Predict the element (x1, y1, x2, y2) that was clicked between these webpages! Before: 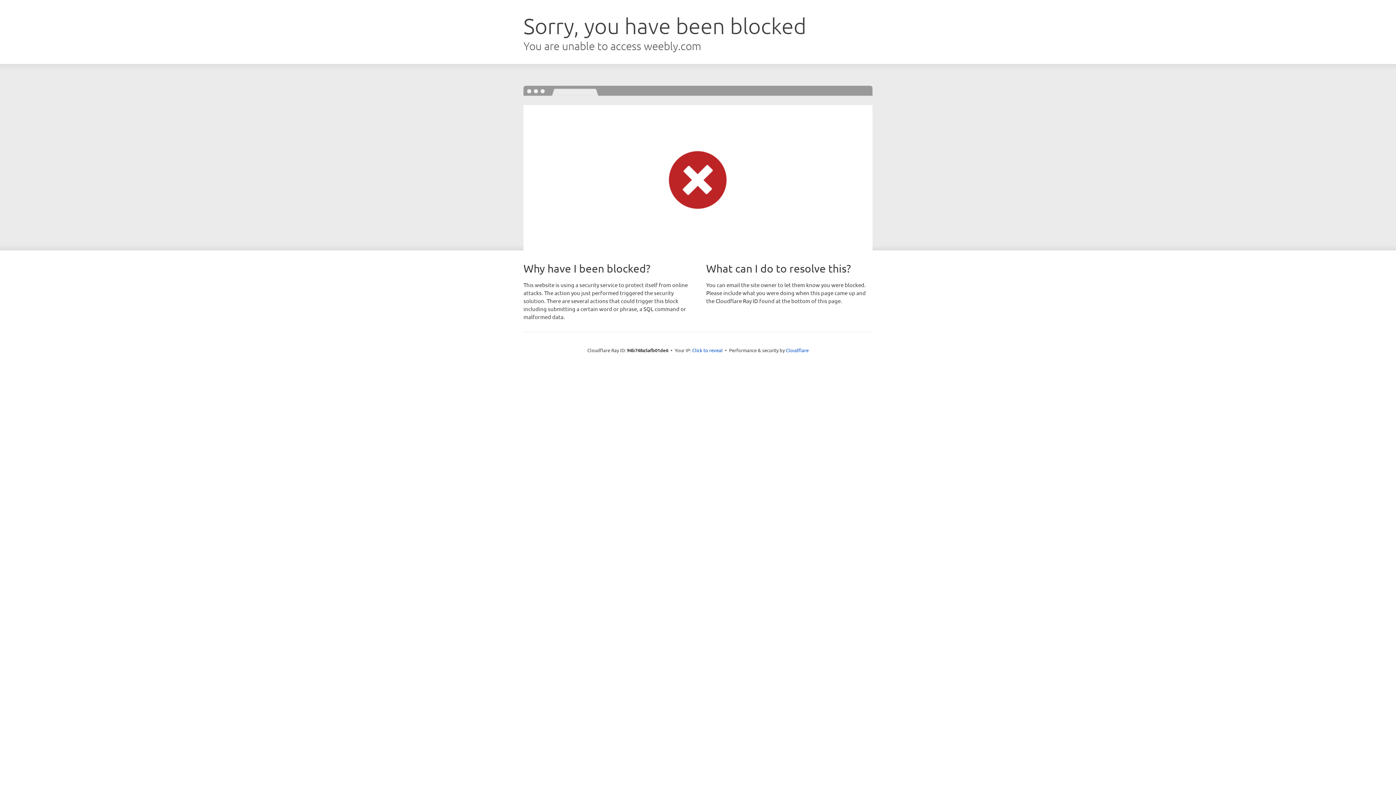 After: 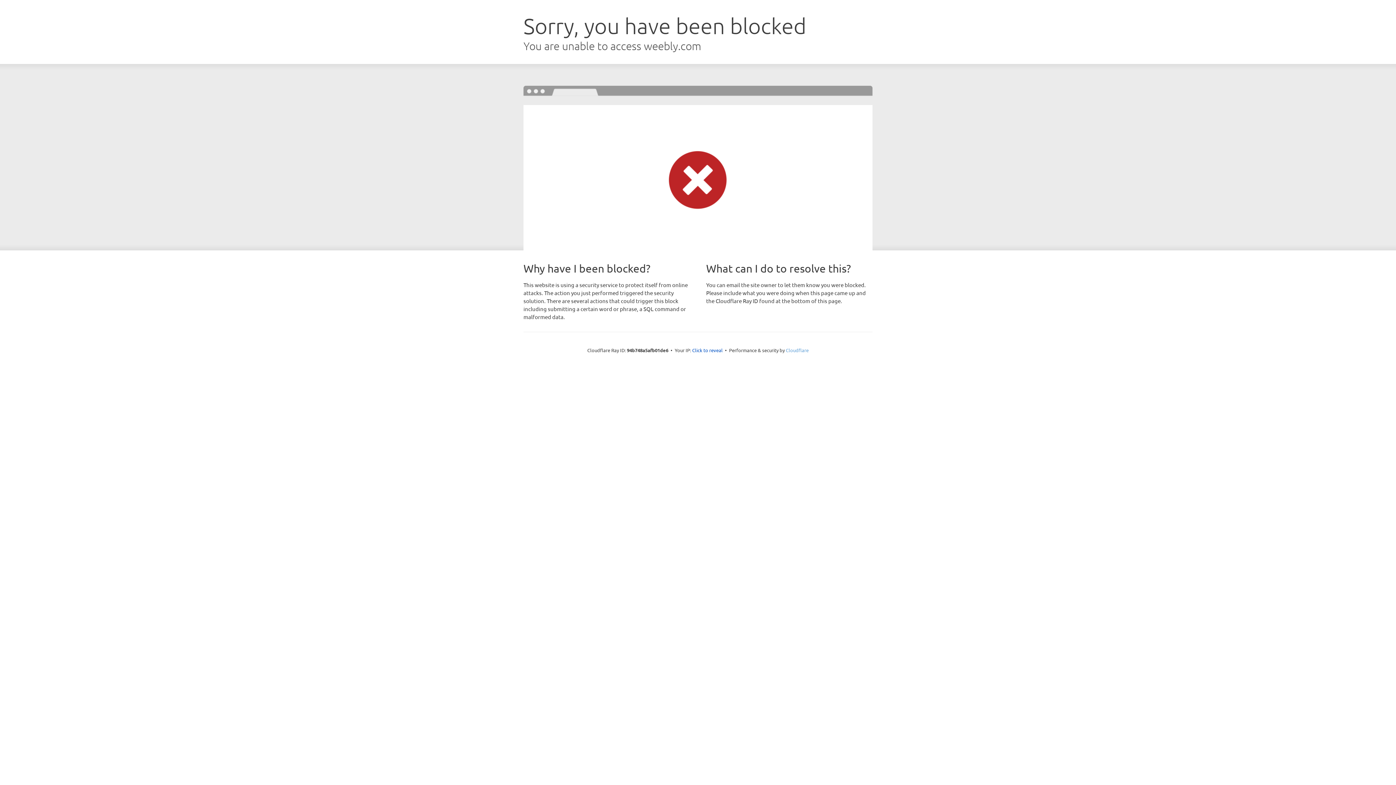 Action: bbox: (786, 347, 808, 353) label: Cloudflare